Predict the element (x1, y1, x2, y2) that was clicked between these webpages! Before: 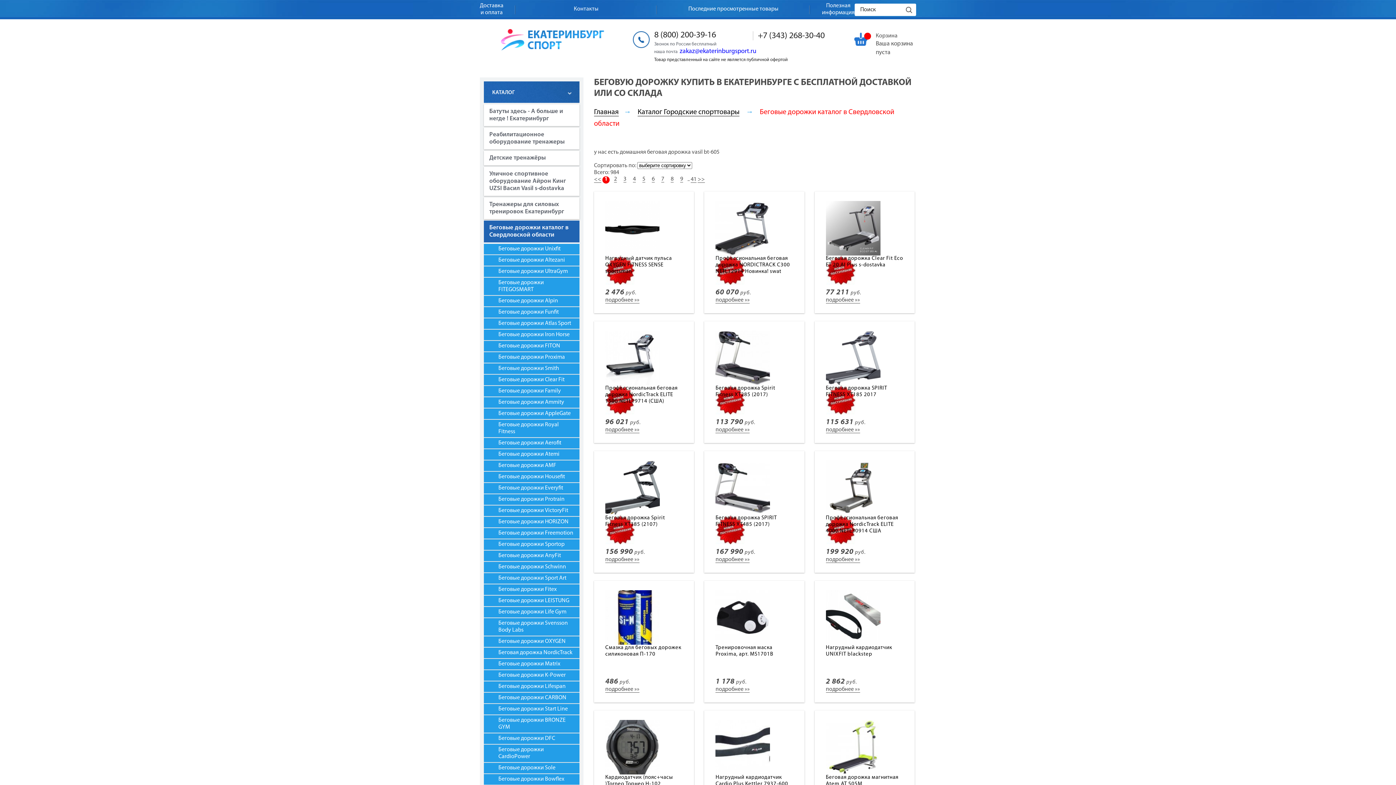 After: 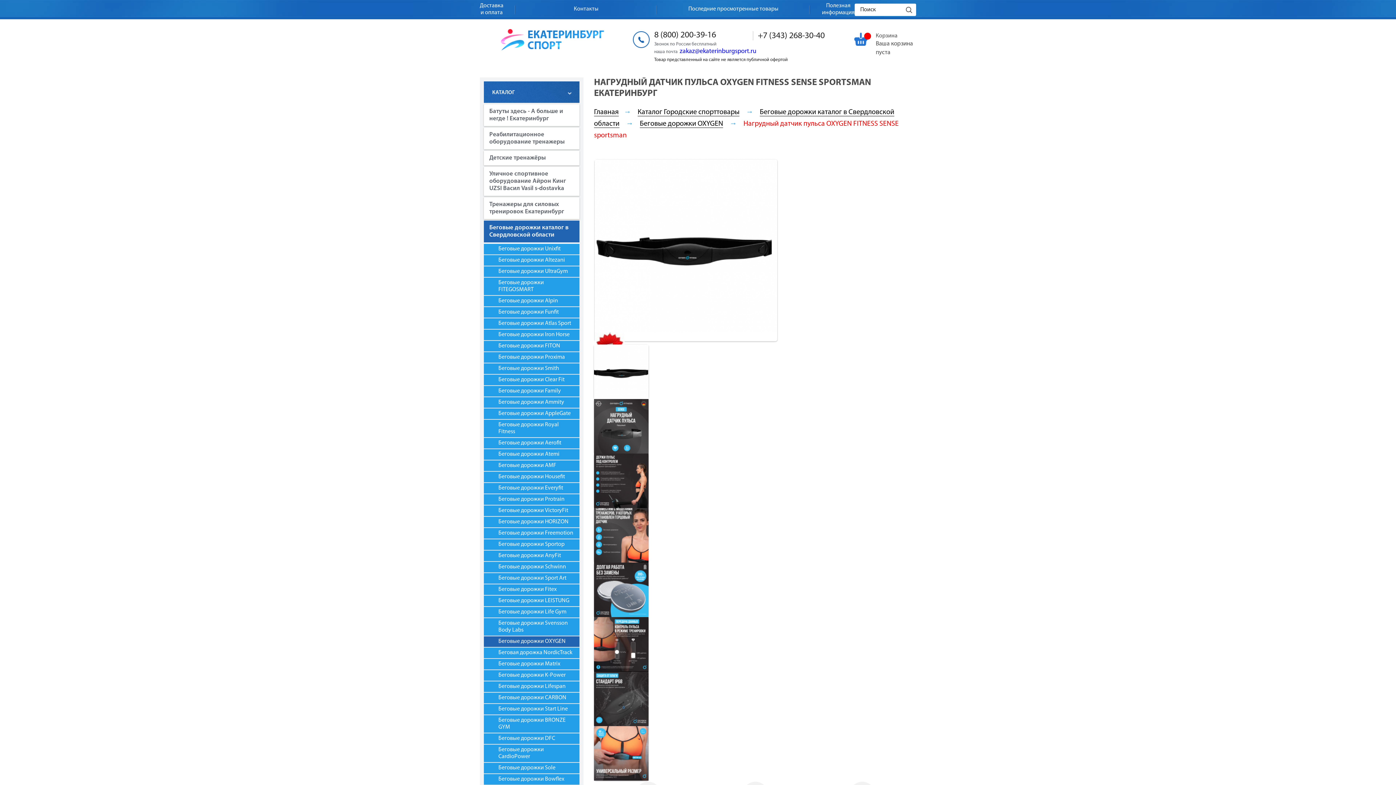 Action: label: Нагрудный датчик пульса OXYGEN FITNESS SENSE sportsman bbox: (605, 256, 672, 274)